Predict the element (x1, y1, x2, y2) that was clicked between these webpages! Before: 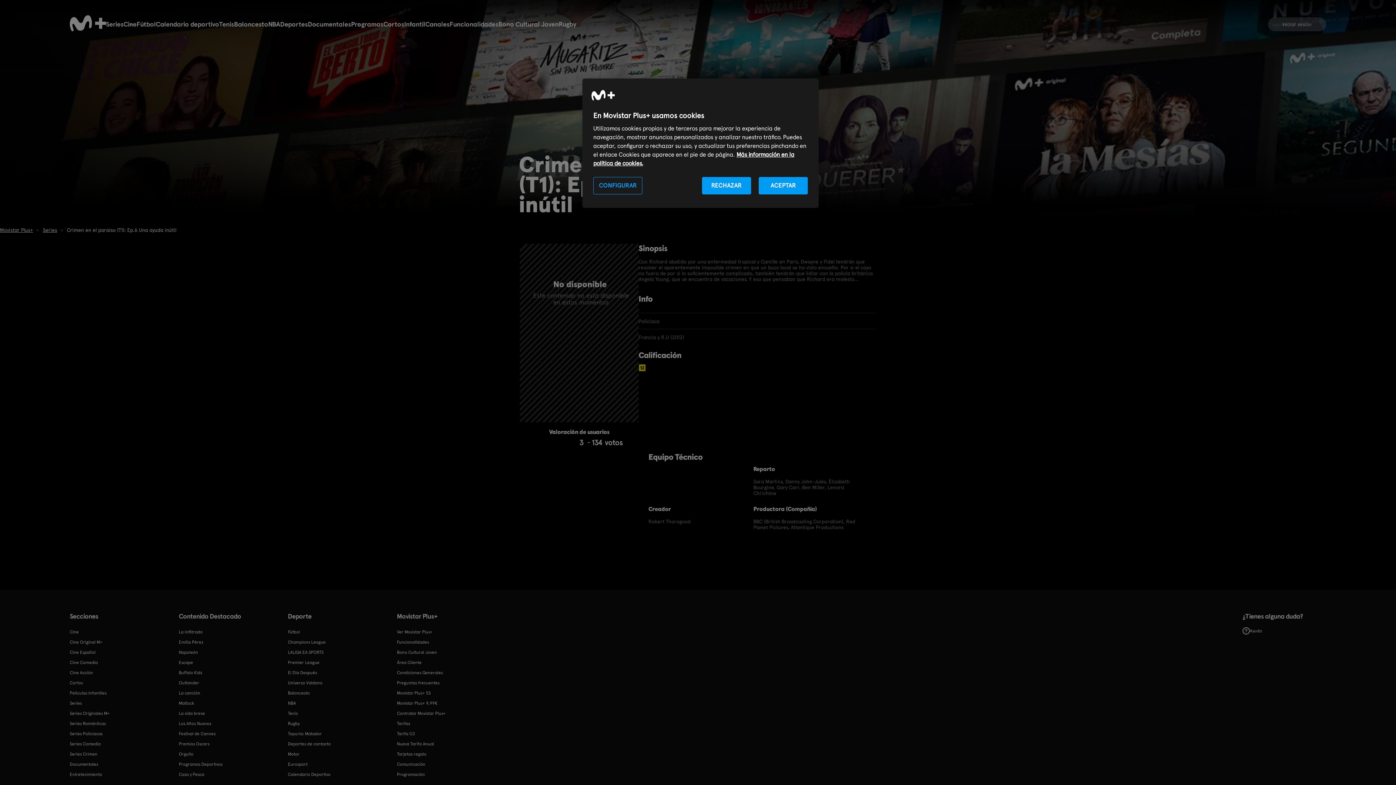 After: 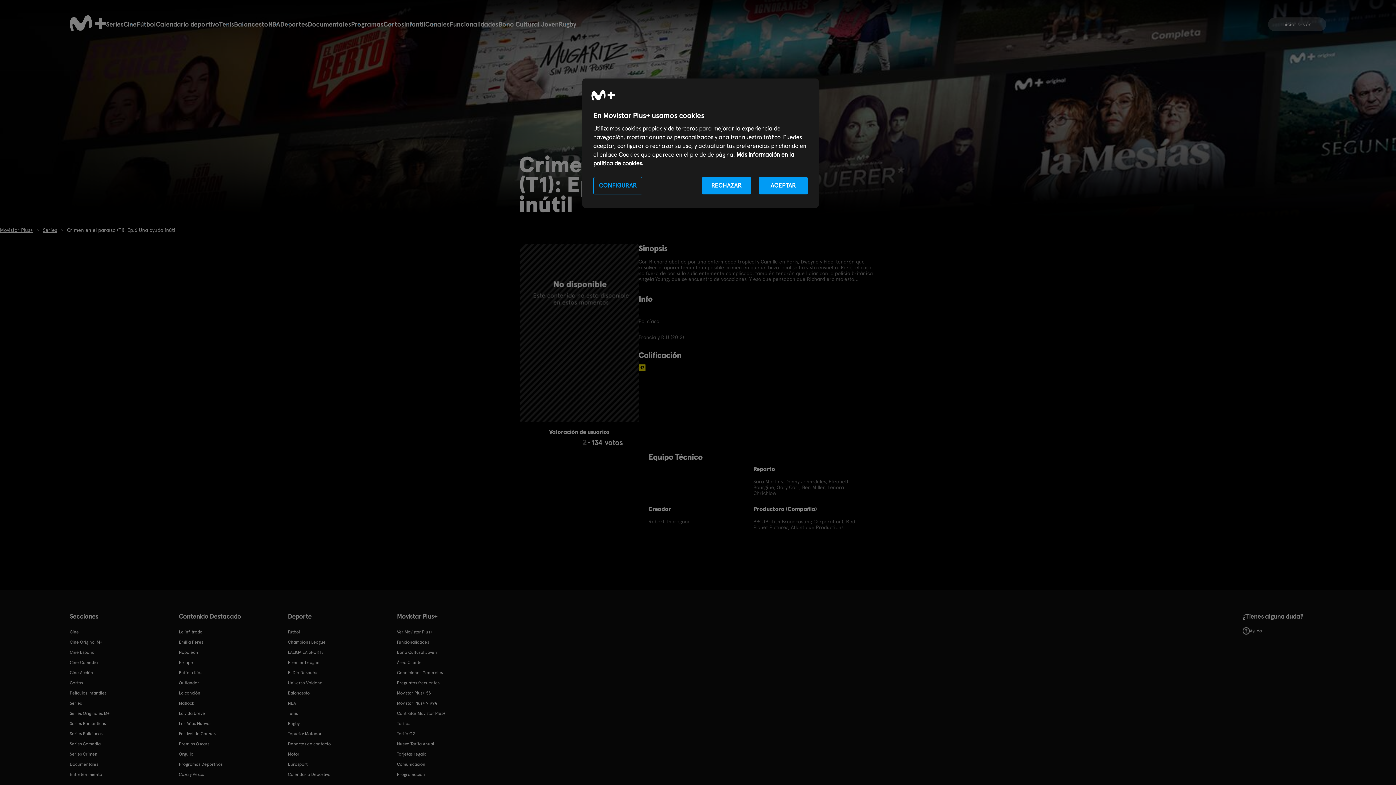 Action: bbox: (543, 438, 551, 446) label: 2